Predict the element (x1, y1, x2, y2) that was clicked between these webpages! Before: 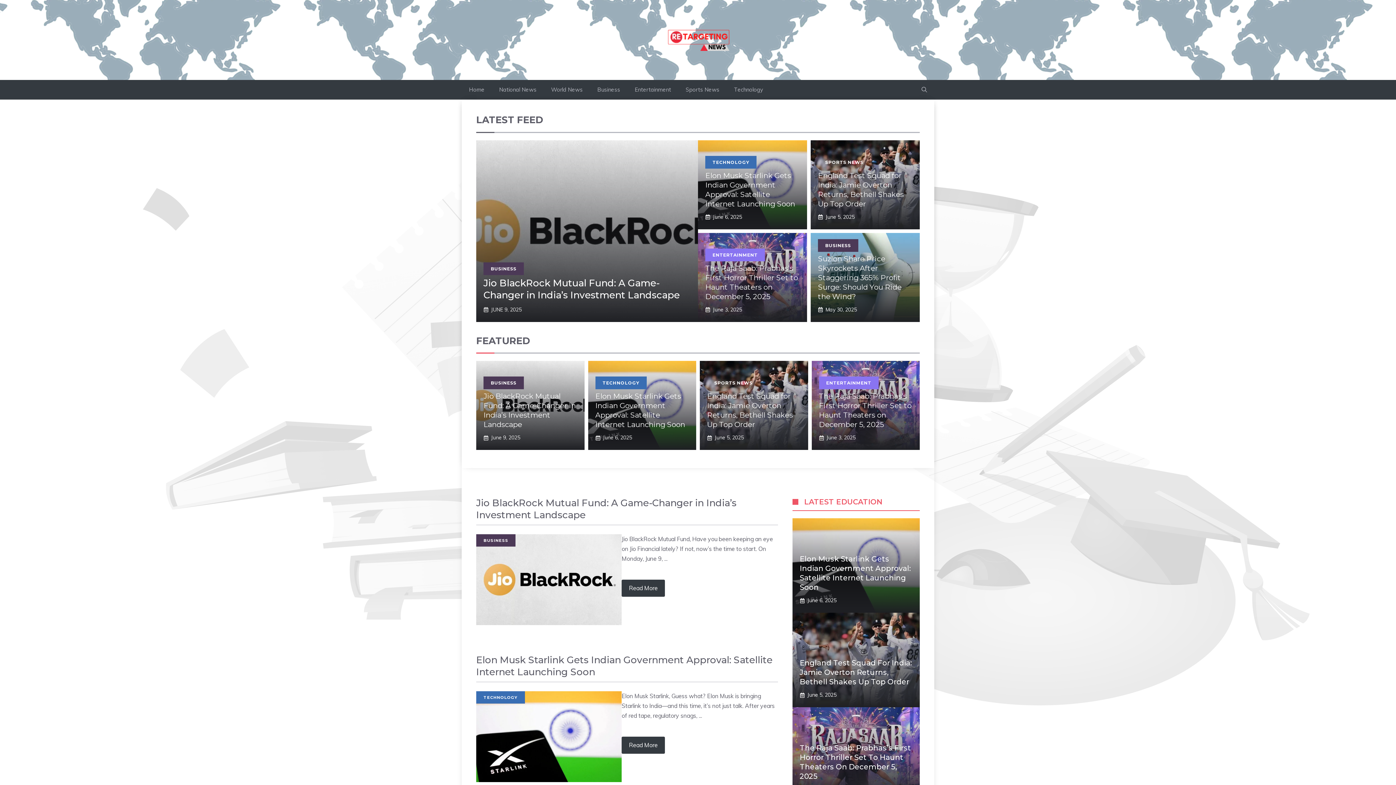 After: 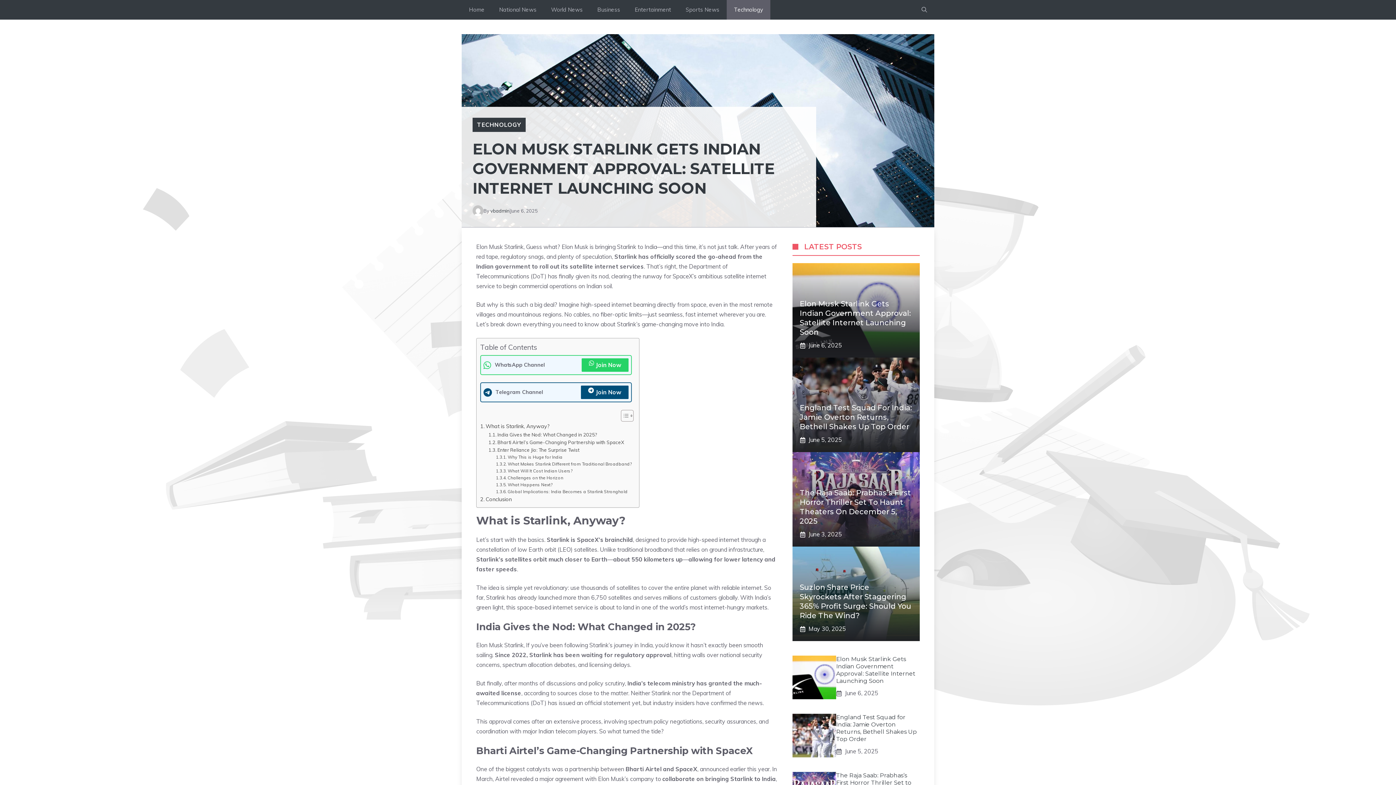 Action: bbox: (800, 554, 911, 592) label: Elon Musk Starlink Gets Indian Government Approval: Satellite Internet Launching Soon